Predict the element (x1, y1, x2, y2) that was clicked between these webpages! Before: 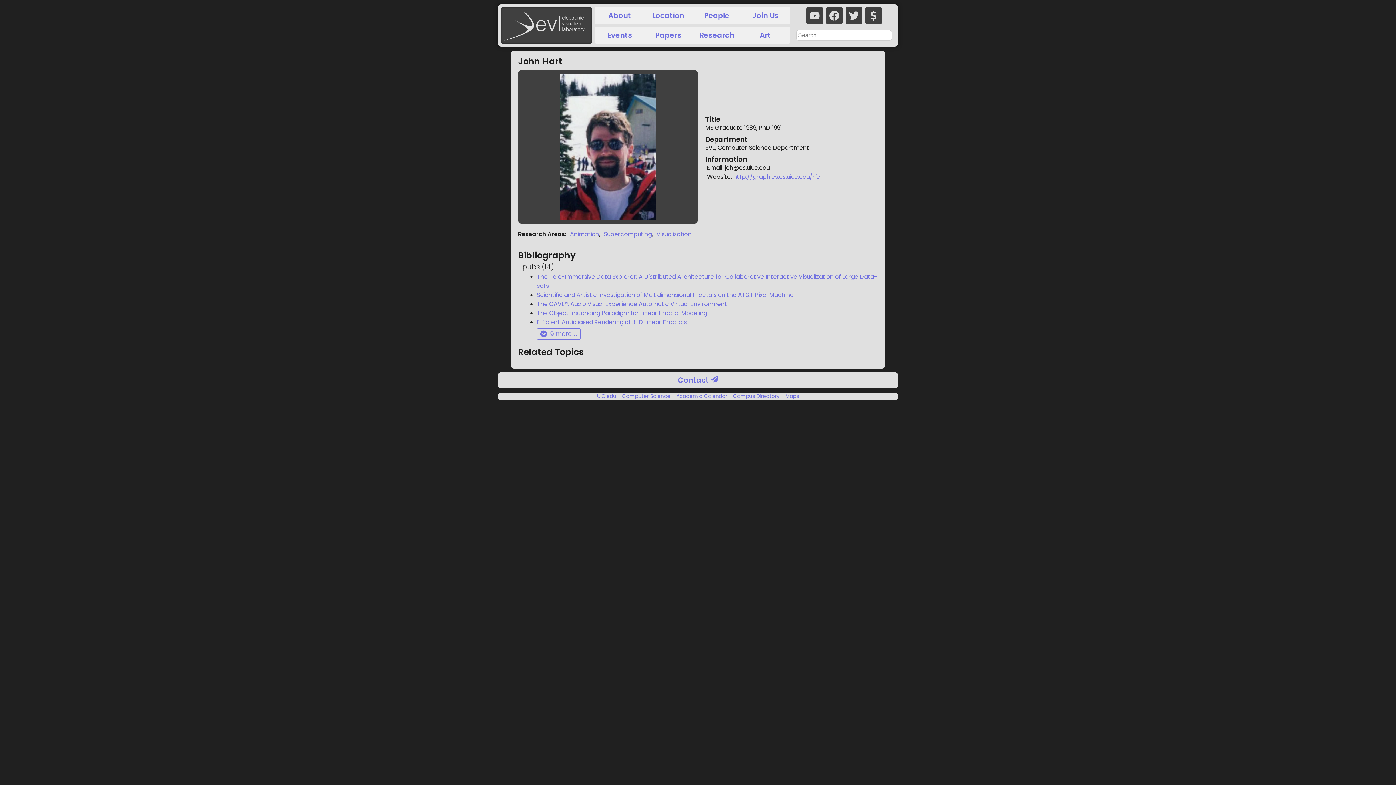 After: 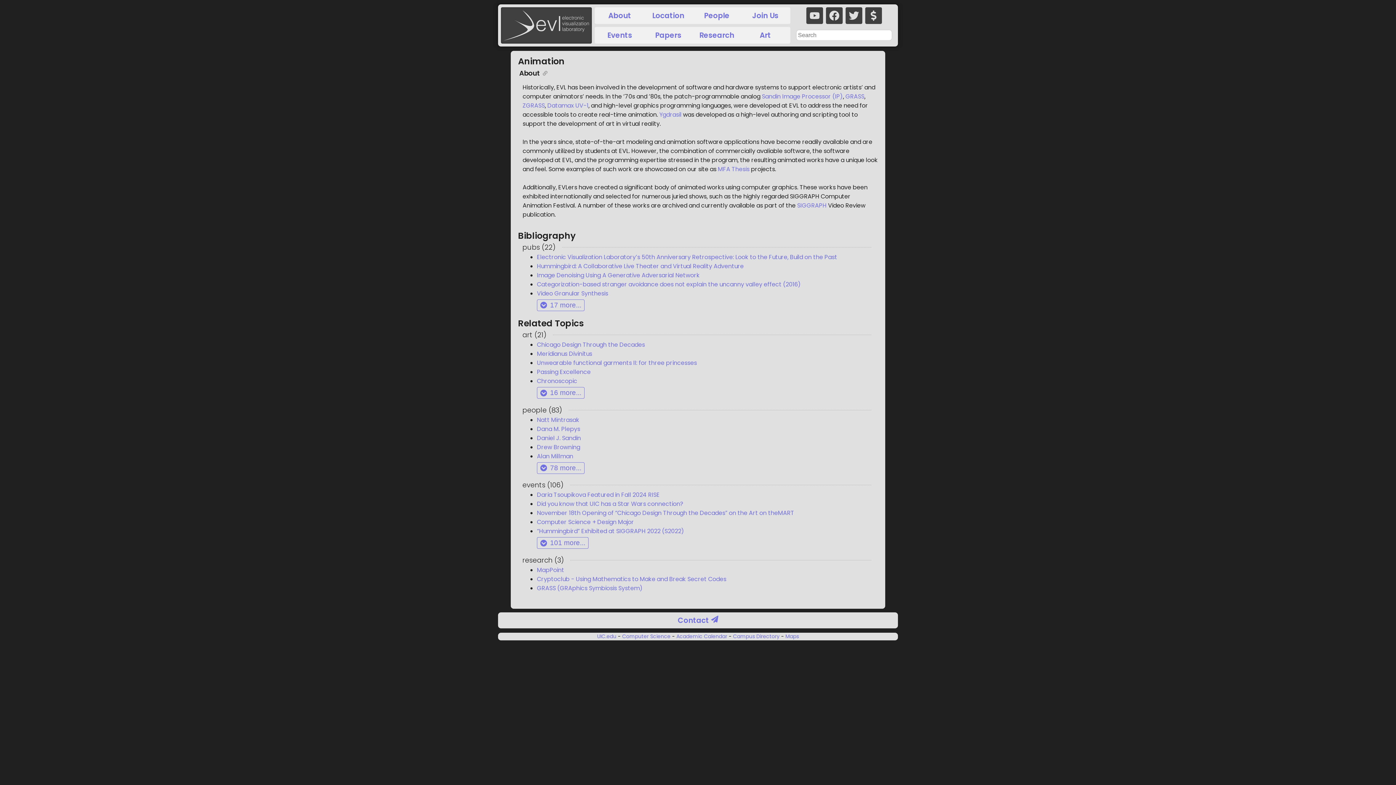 Action: label: Animation bbox: (570, 230, 599, 238)